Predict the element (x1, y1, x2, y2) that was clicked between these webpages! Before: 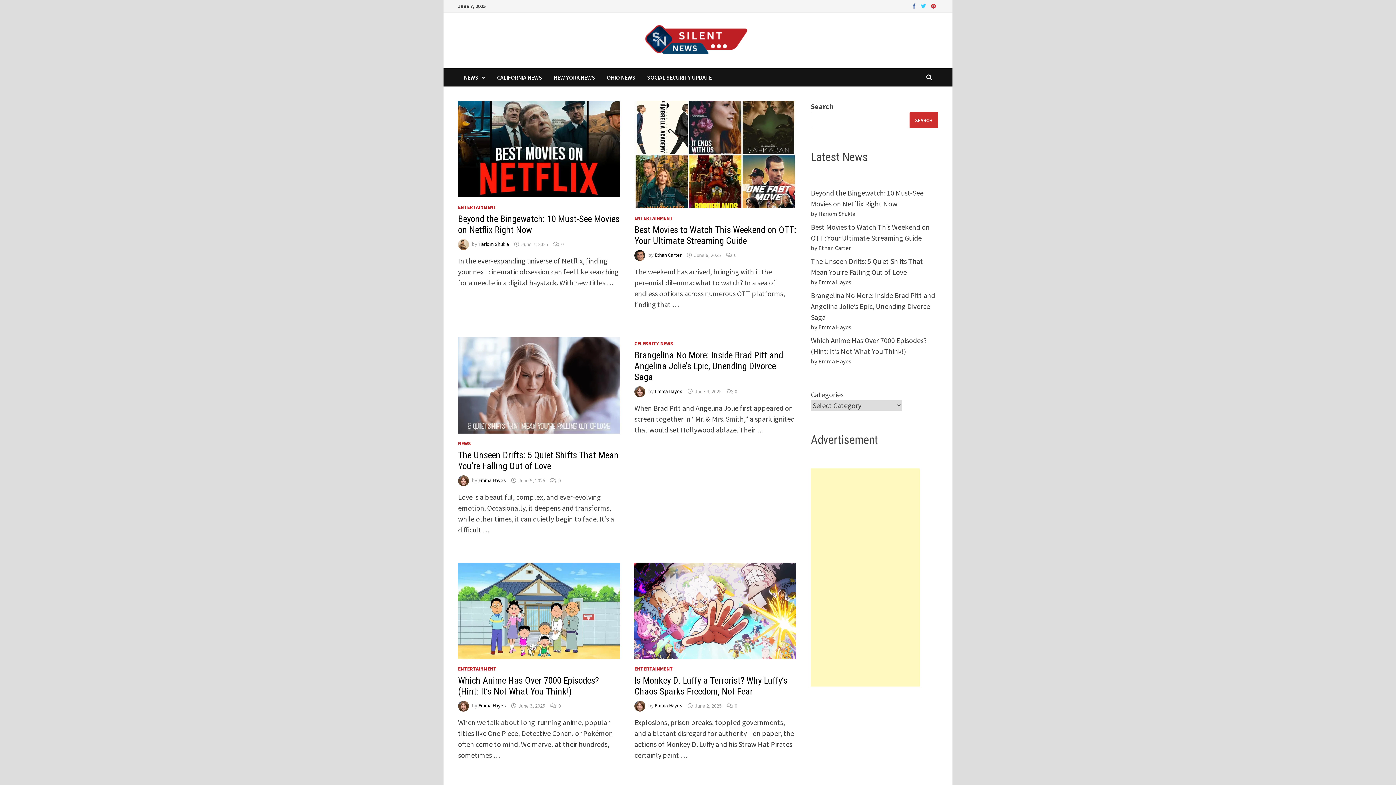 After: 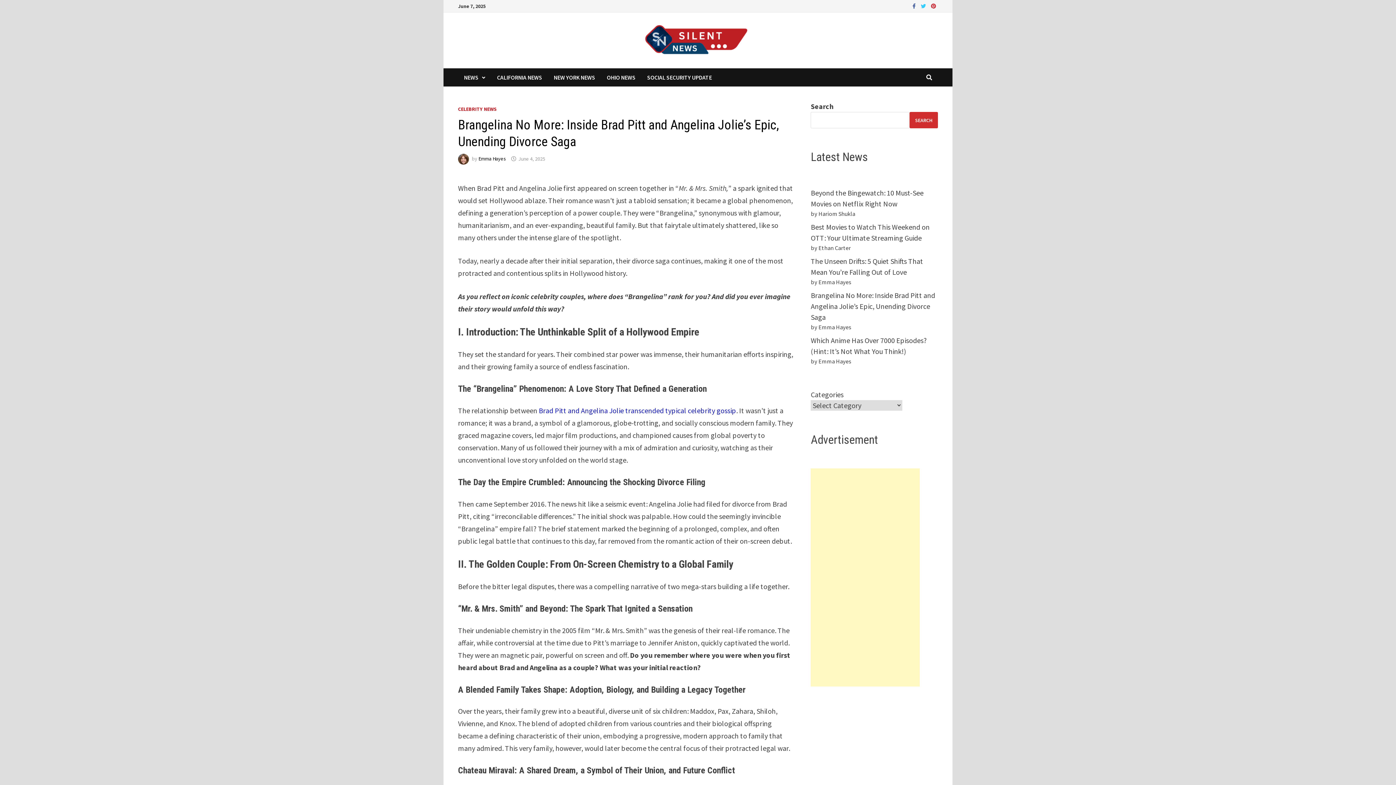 Action: bbox: (811, 291, 935, 321) label: Brangelina No More: Inside Brad Pitt and Angelina Jolie’s Epic, Unending Divorce Saga